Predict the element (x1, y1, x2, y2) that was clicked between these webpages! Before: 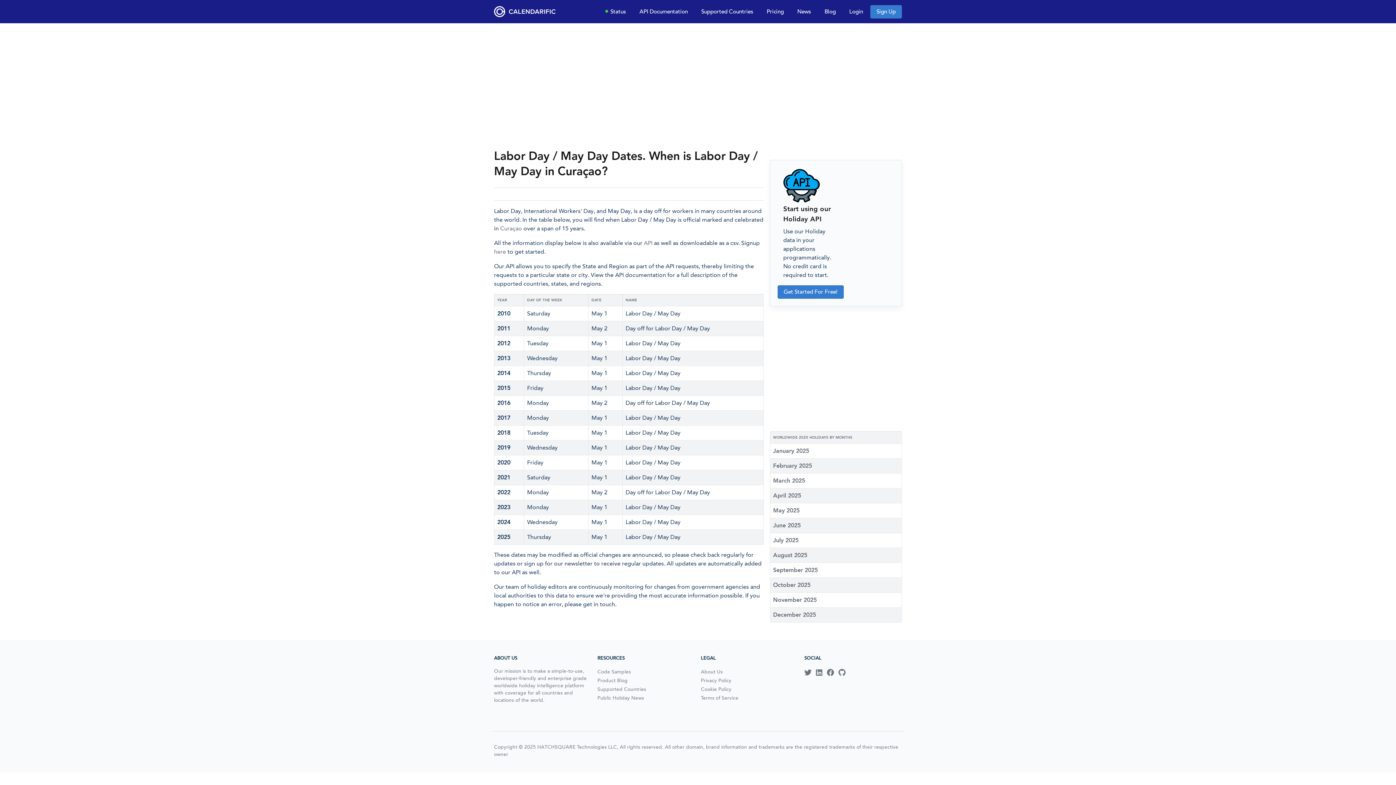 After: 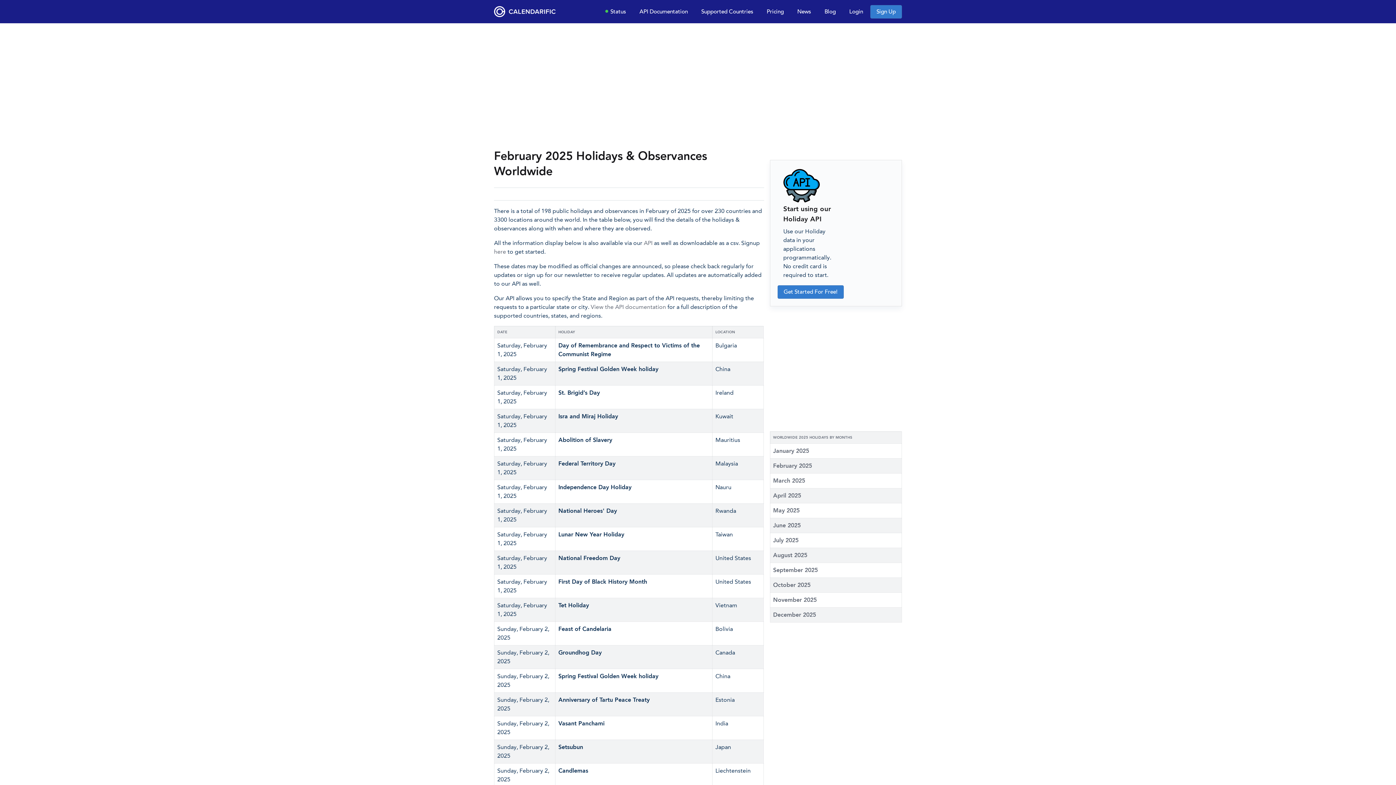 Action: bbox: (773, 462, 812, 469) label: February 2025